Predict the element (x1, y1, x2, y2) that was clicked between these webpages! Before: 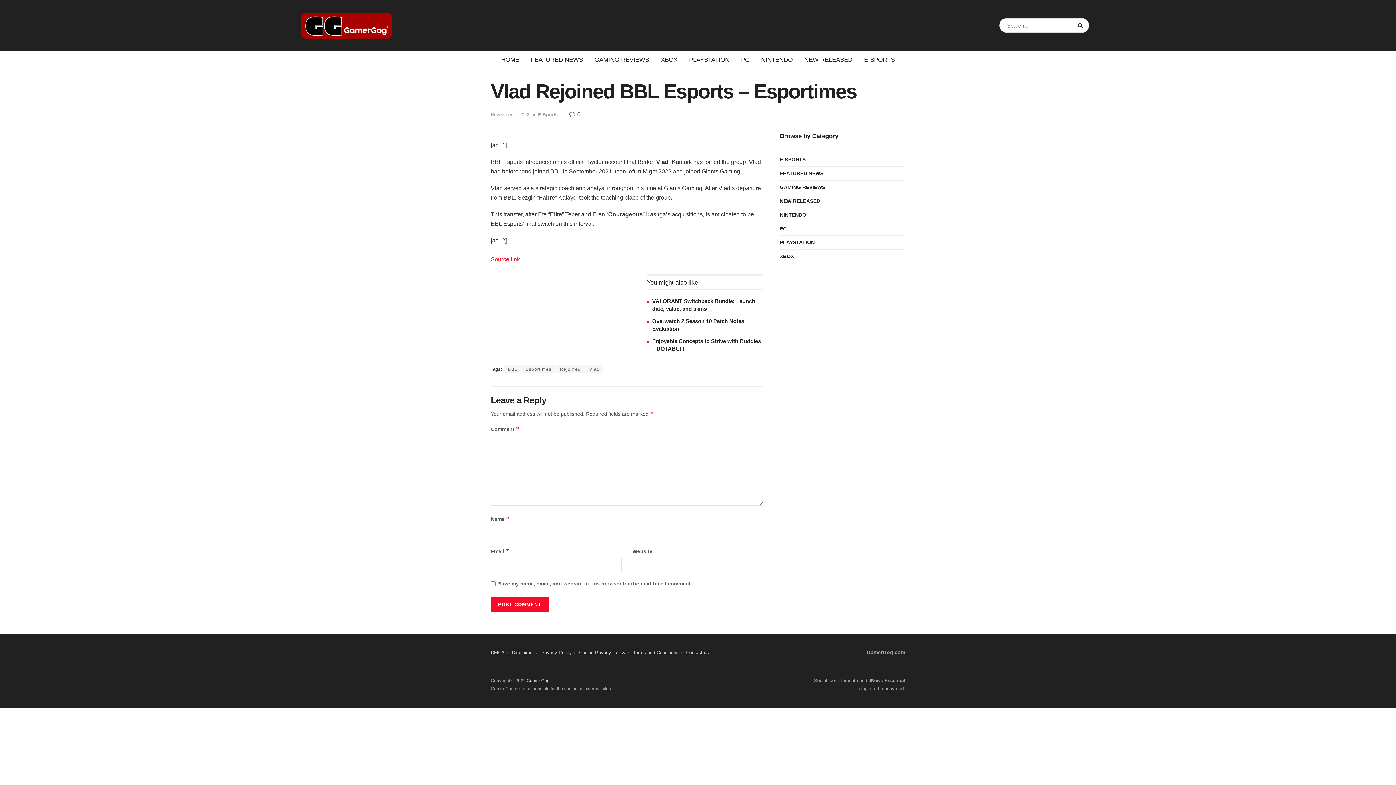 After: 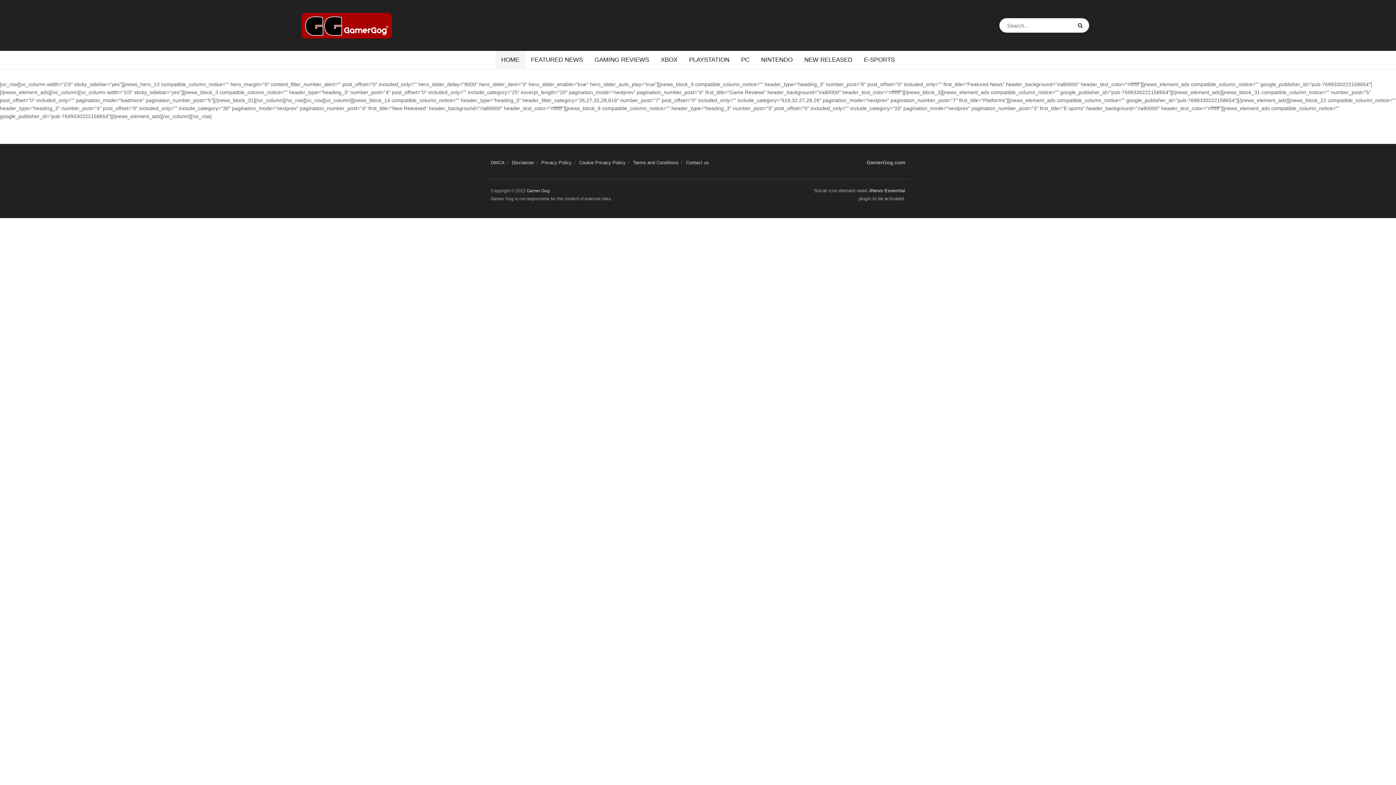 Action: bbox: (495, 50, 525, 69) label: HOME